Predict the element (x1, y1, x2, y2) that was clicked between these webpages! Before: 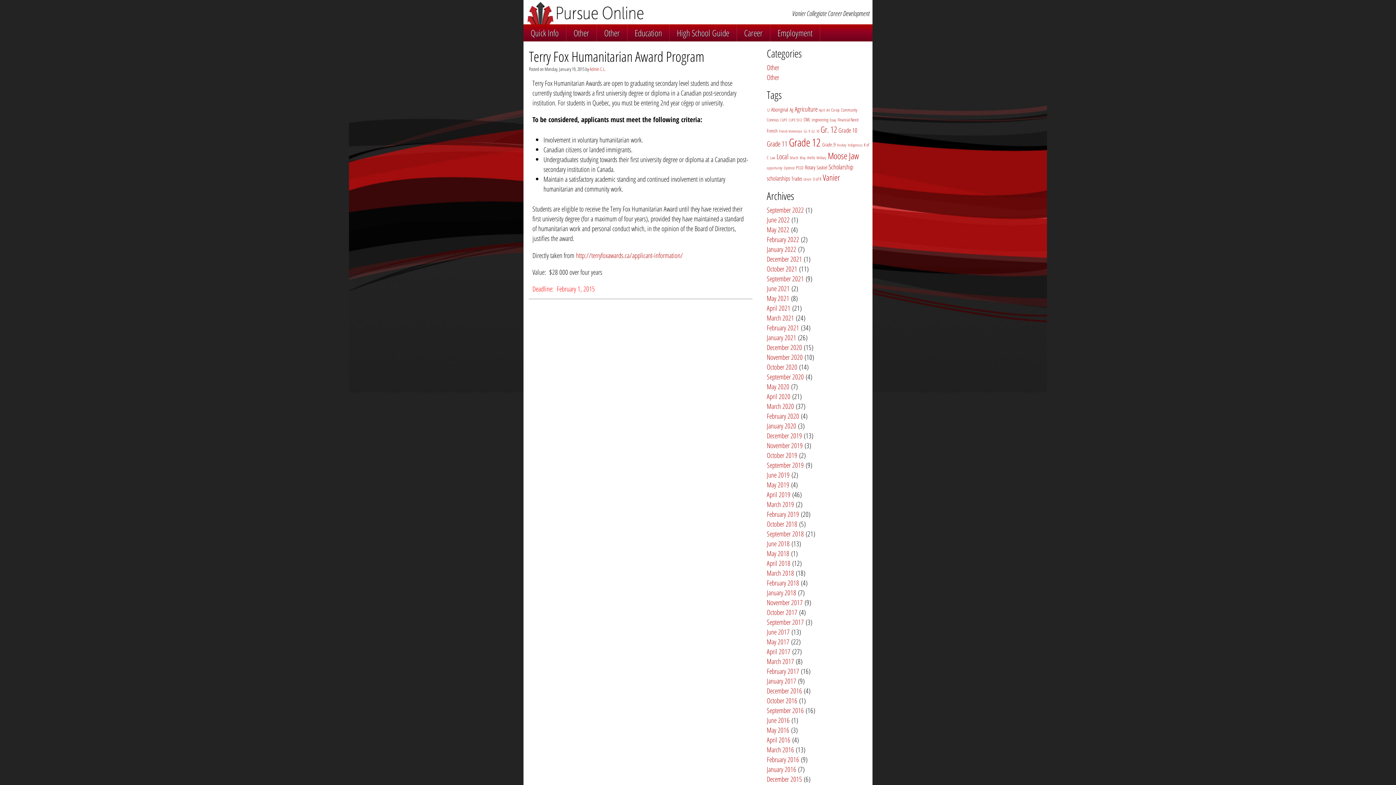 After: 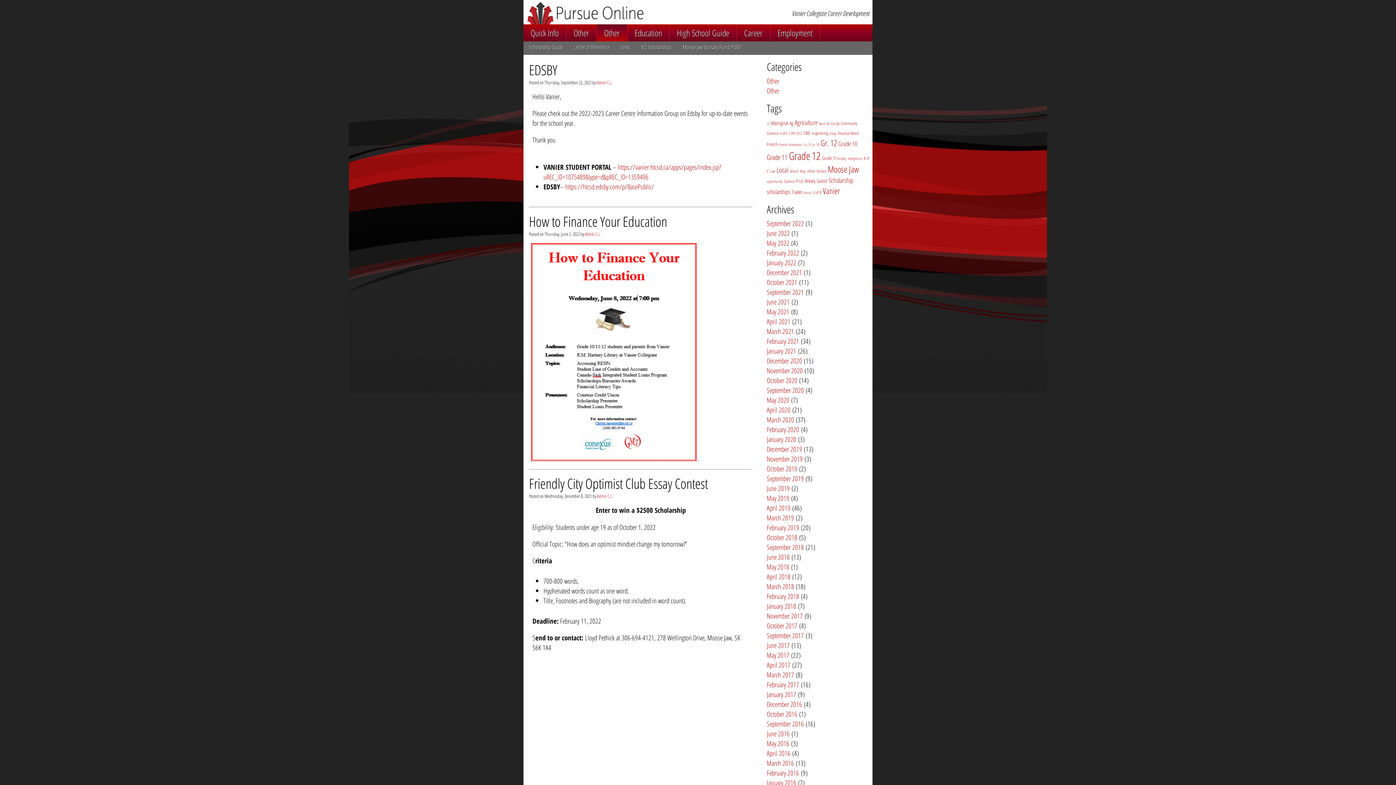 Action: label: Other bbox: (766, 62, 779, 72)